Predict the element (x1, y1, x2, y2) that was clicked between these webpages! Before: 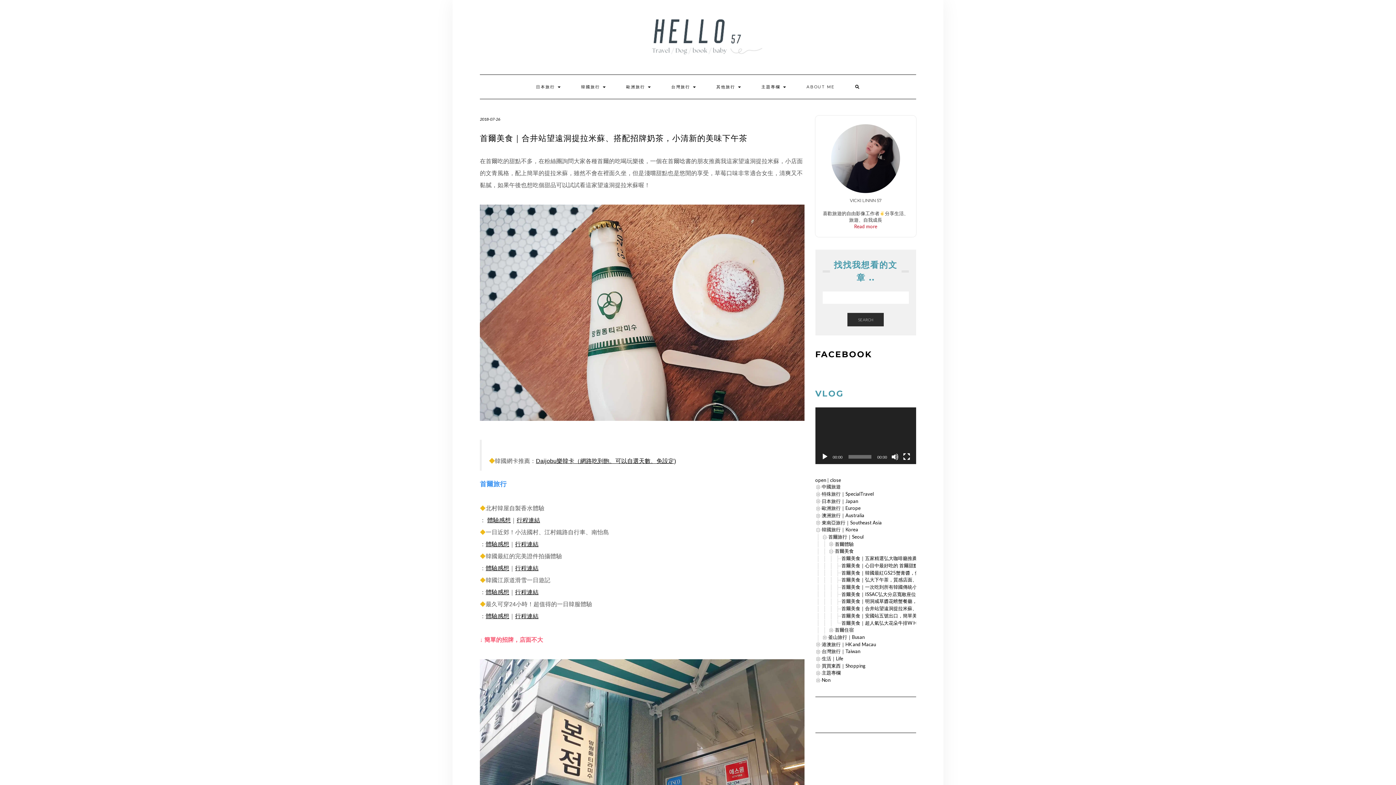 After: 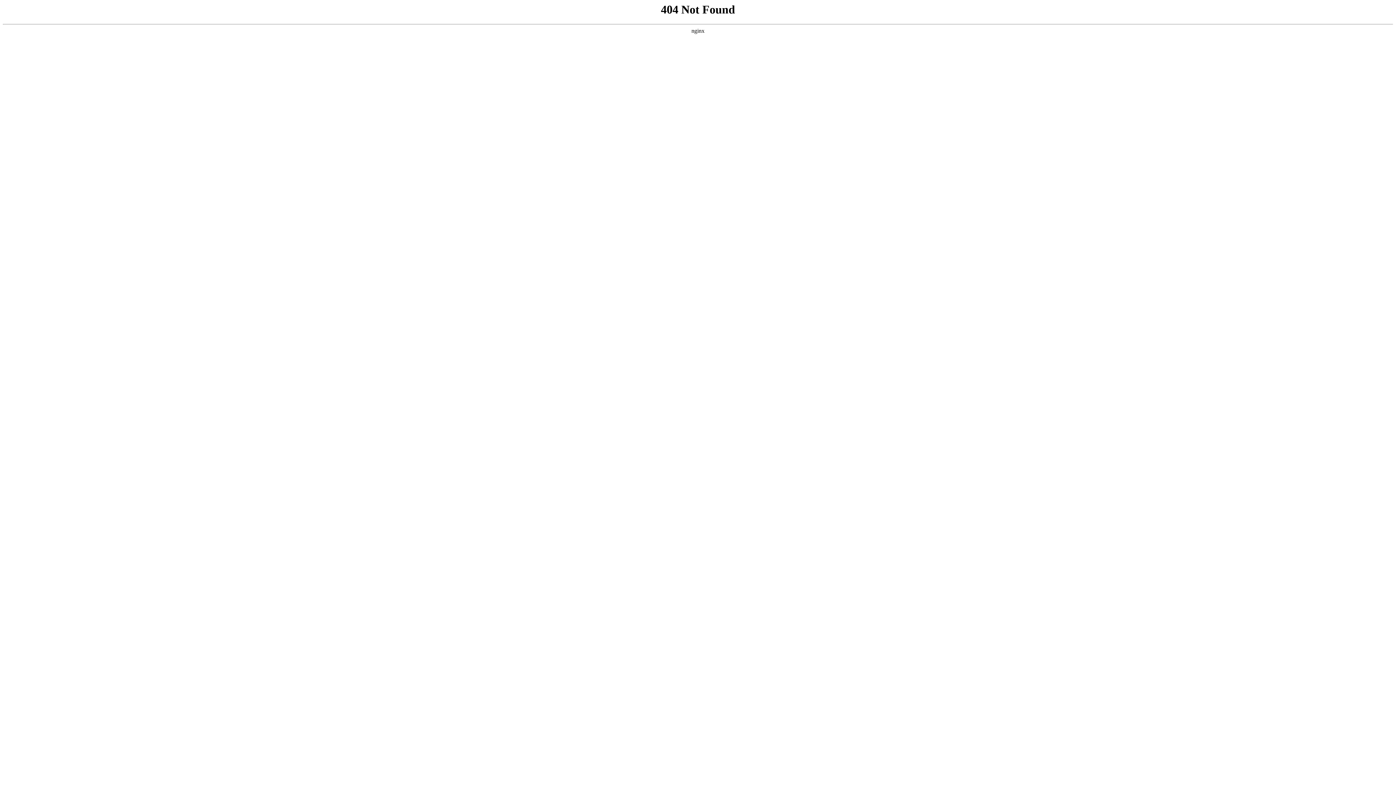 Action: bbox: (536, 458, 676, 464) label: Daijobu樂韓卡（網路吃到飽、可以自選天數、免設定)